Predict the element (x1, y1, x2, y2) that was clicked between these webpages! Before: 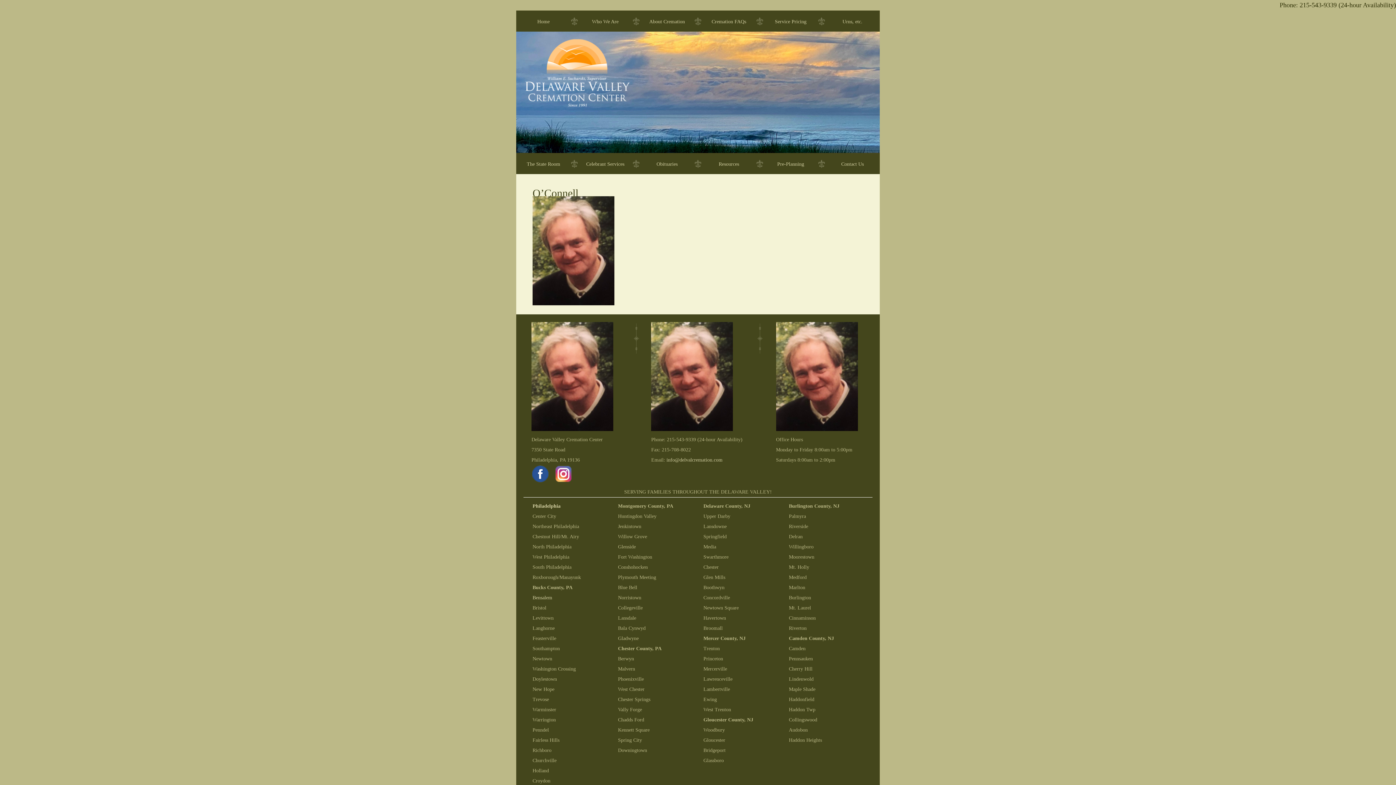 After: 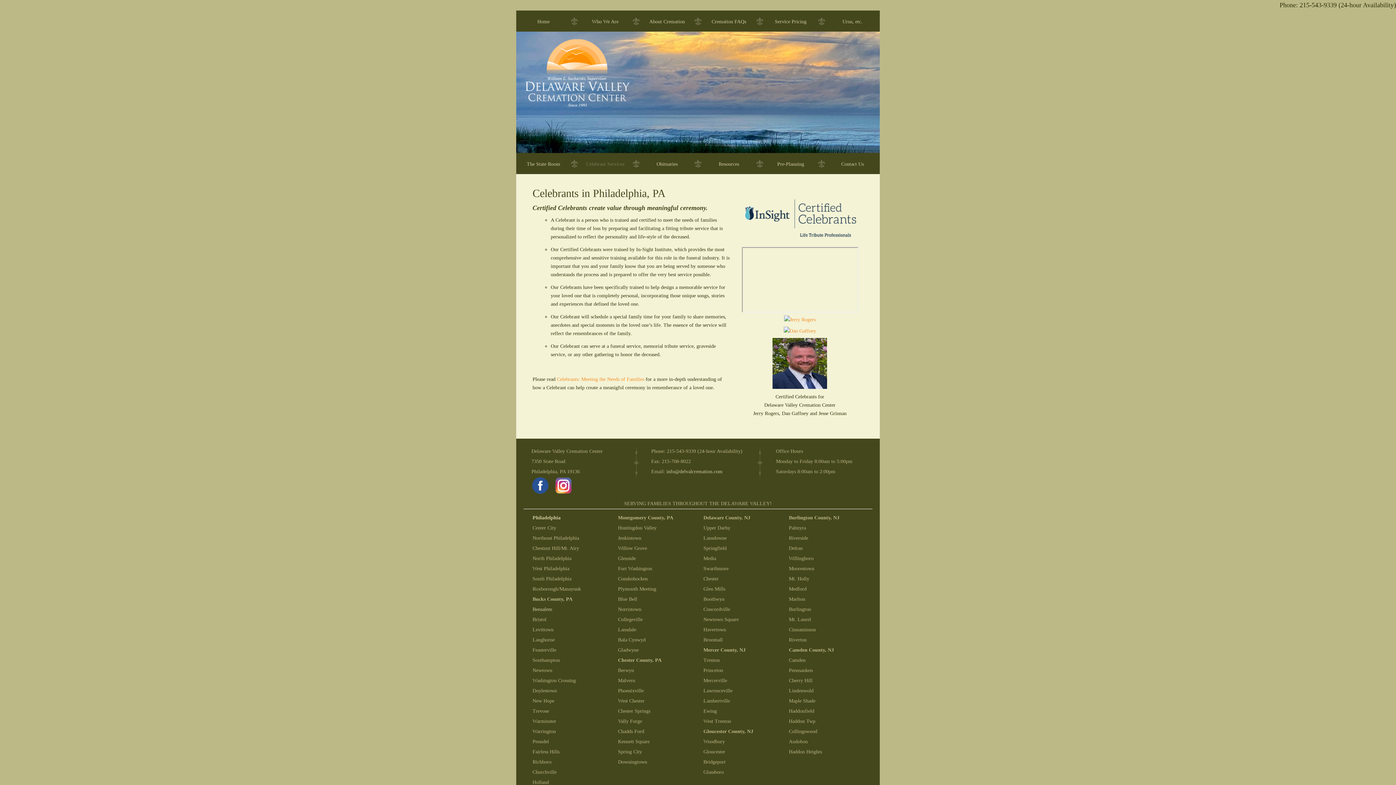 Action: bbox: (578, 160, 632, 168) label: Celebrant Services